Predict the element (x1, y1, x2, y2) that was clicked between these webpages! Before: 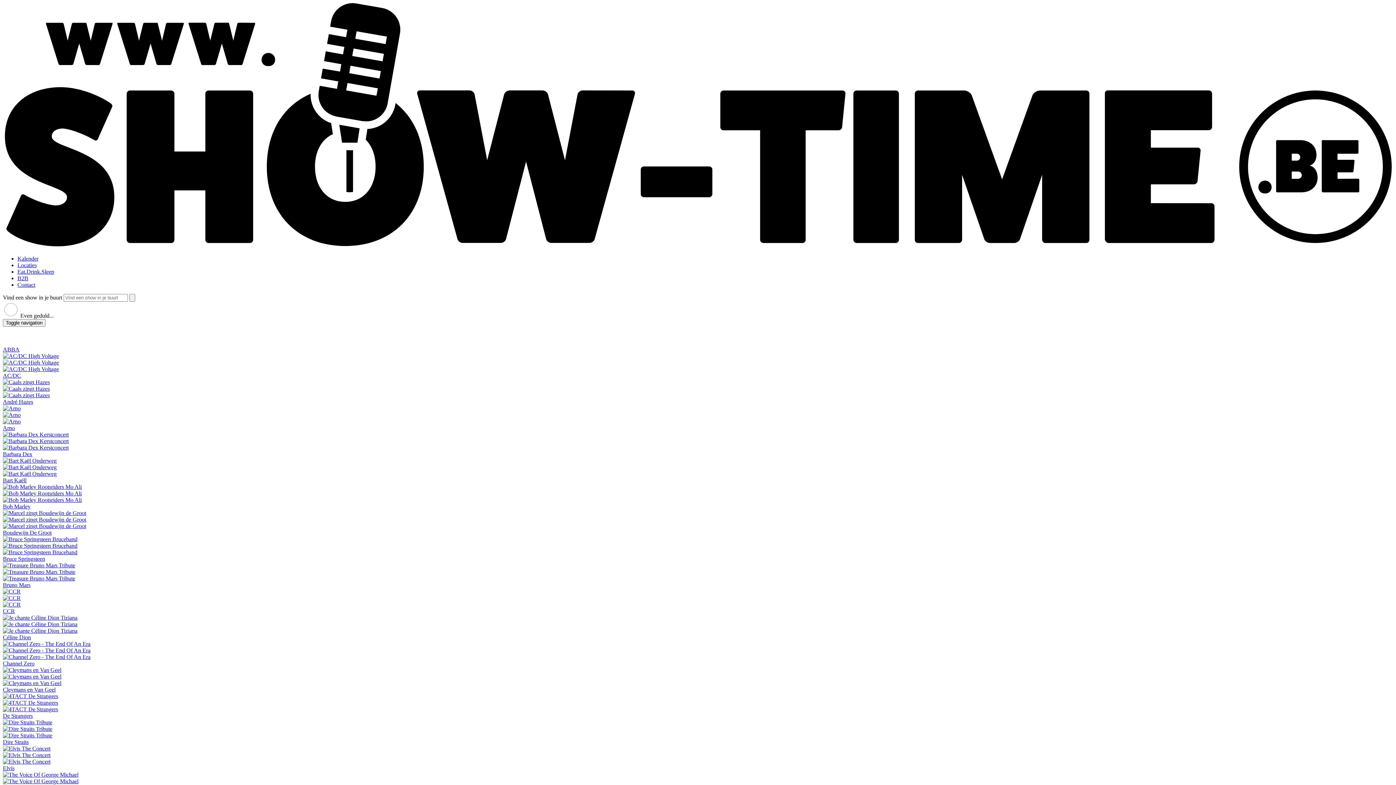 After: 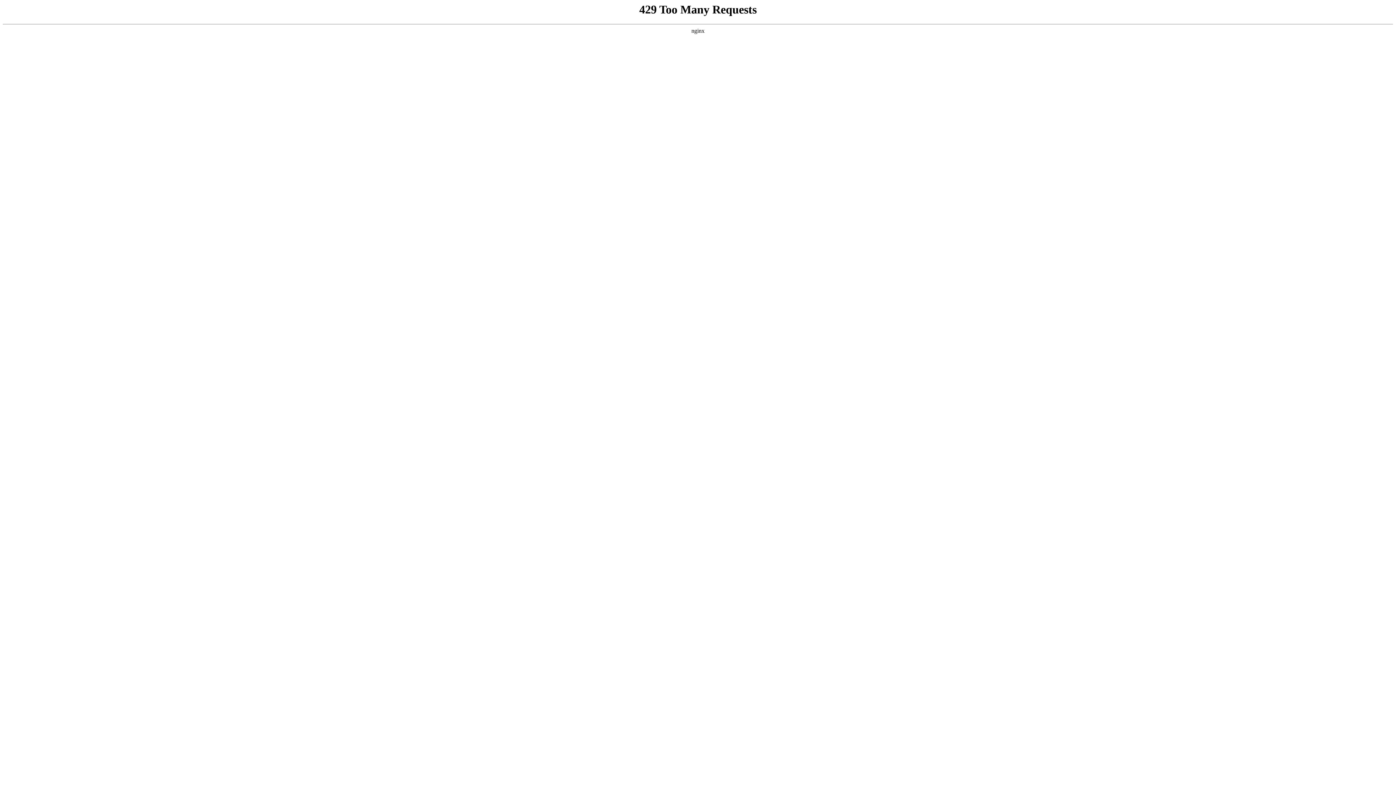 Action: bbox: (2, 483, 1393, 509) label: Bob Marley